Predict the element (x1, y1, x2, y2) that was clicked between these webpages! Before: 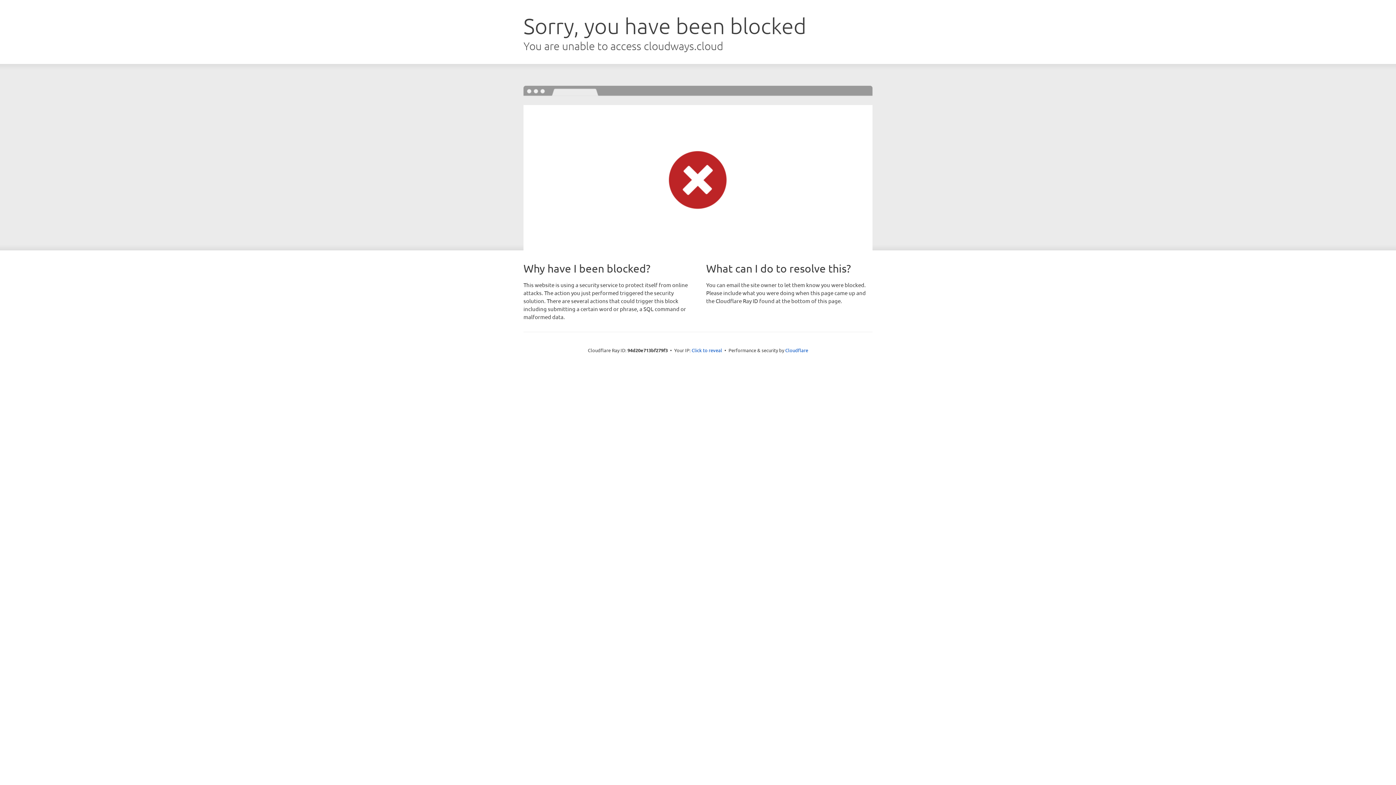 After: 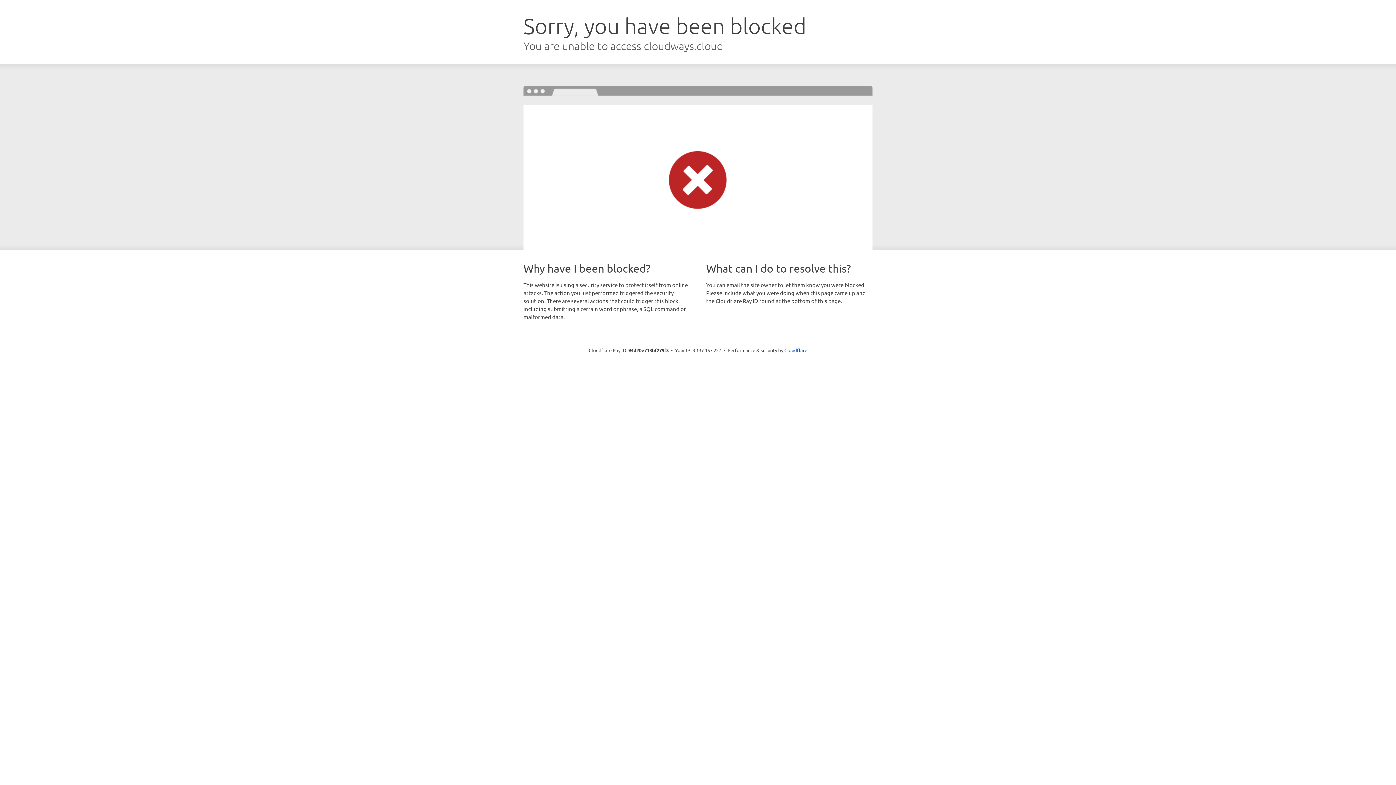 Action: label: Click to reveal bbox: (691, 346, 722, 353)